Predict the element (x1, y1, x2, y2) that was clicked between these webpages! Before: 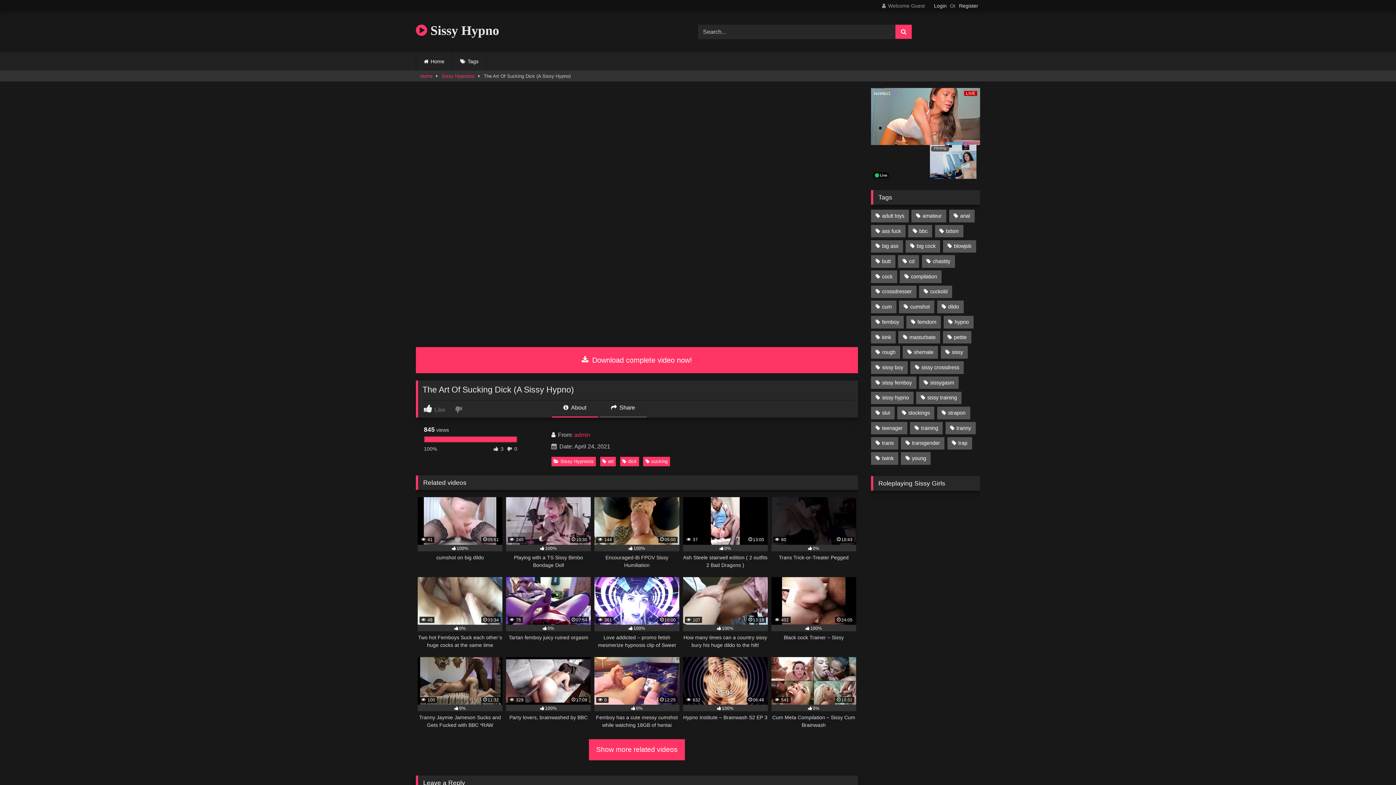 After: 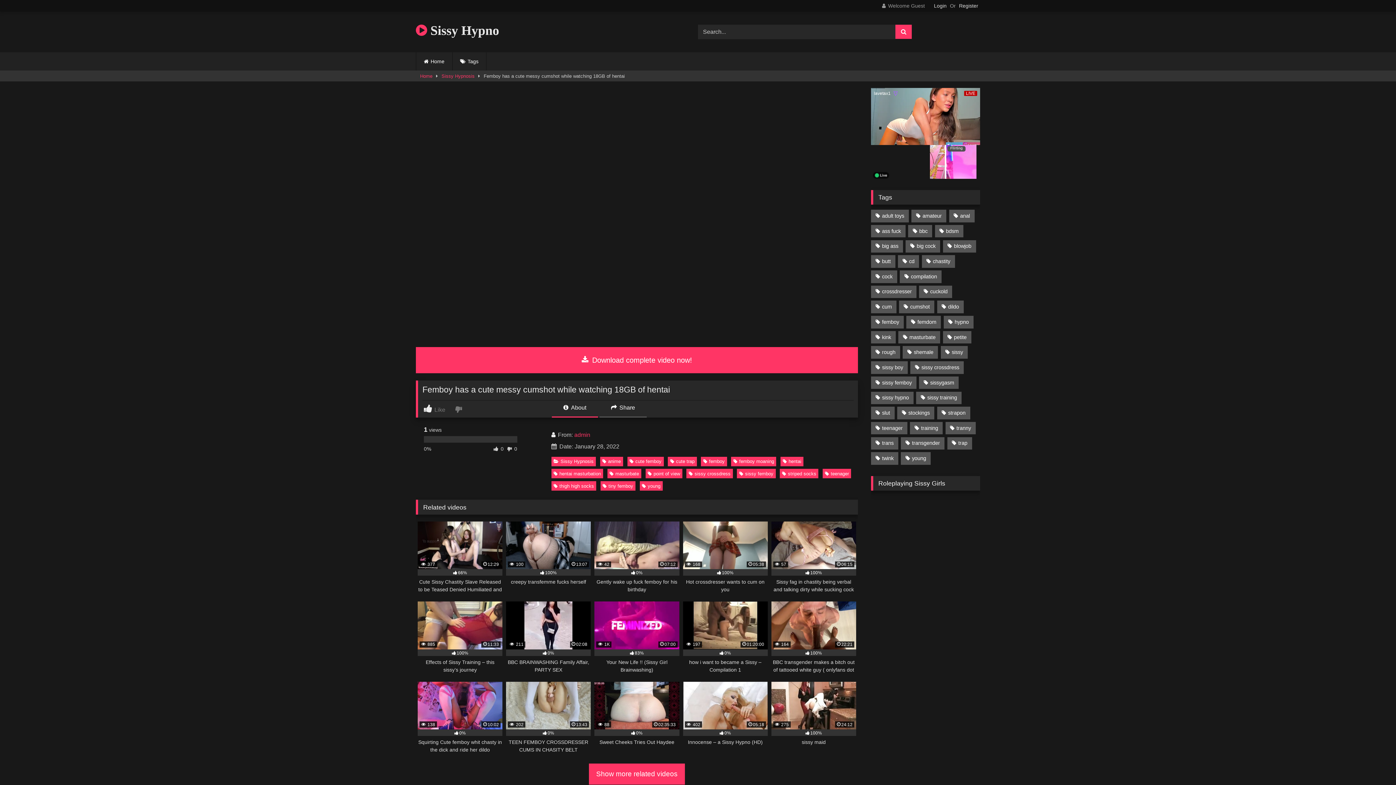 Action: label:  0
12:25
0%
Femboy has a cute messy cumshot while watching 18GB of hentai bbox: (594, 657, 679, 729)